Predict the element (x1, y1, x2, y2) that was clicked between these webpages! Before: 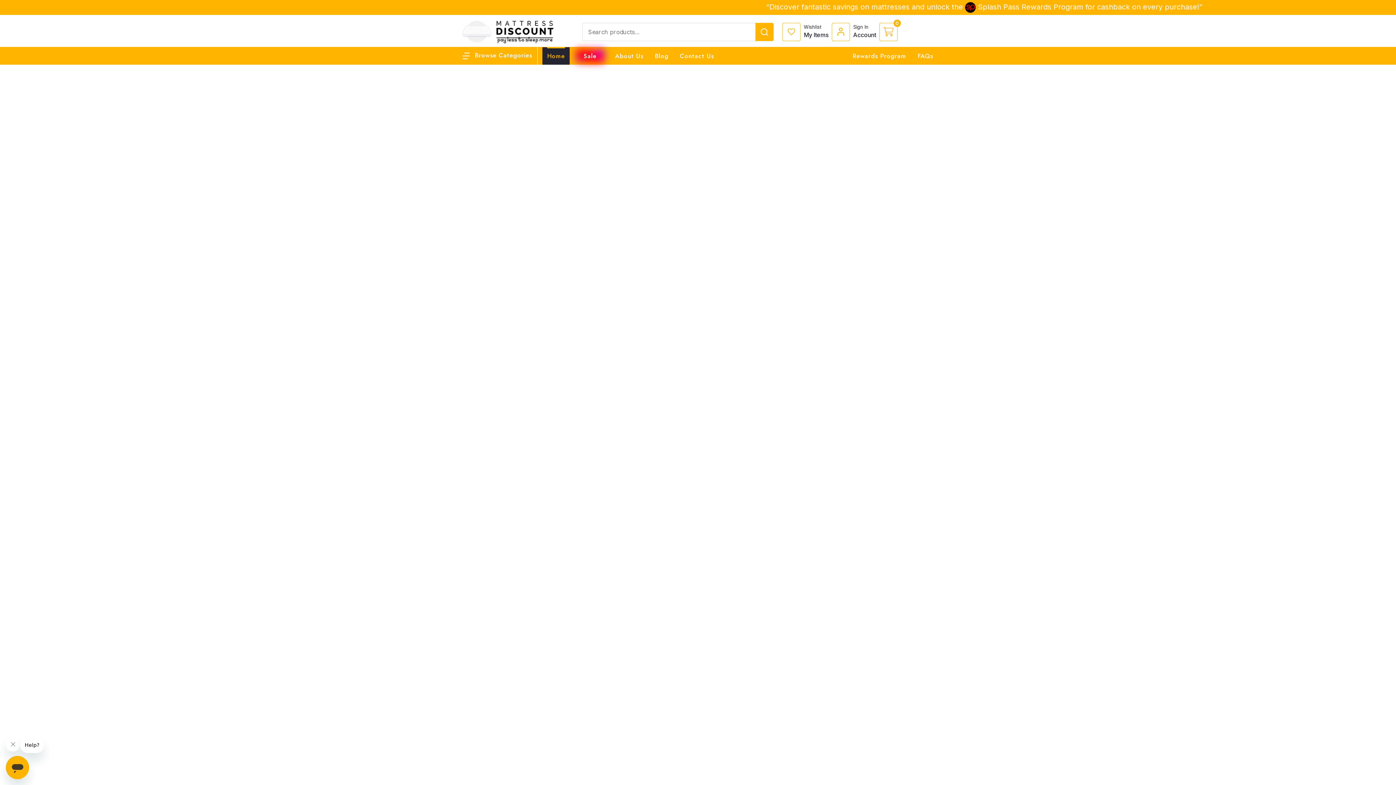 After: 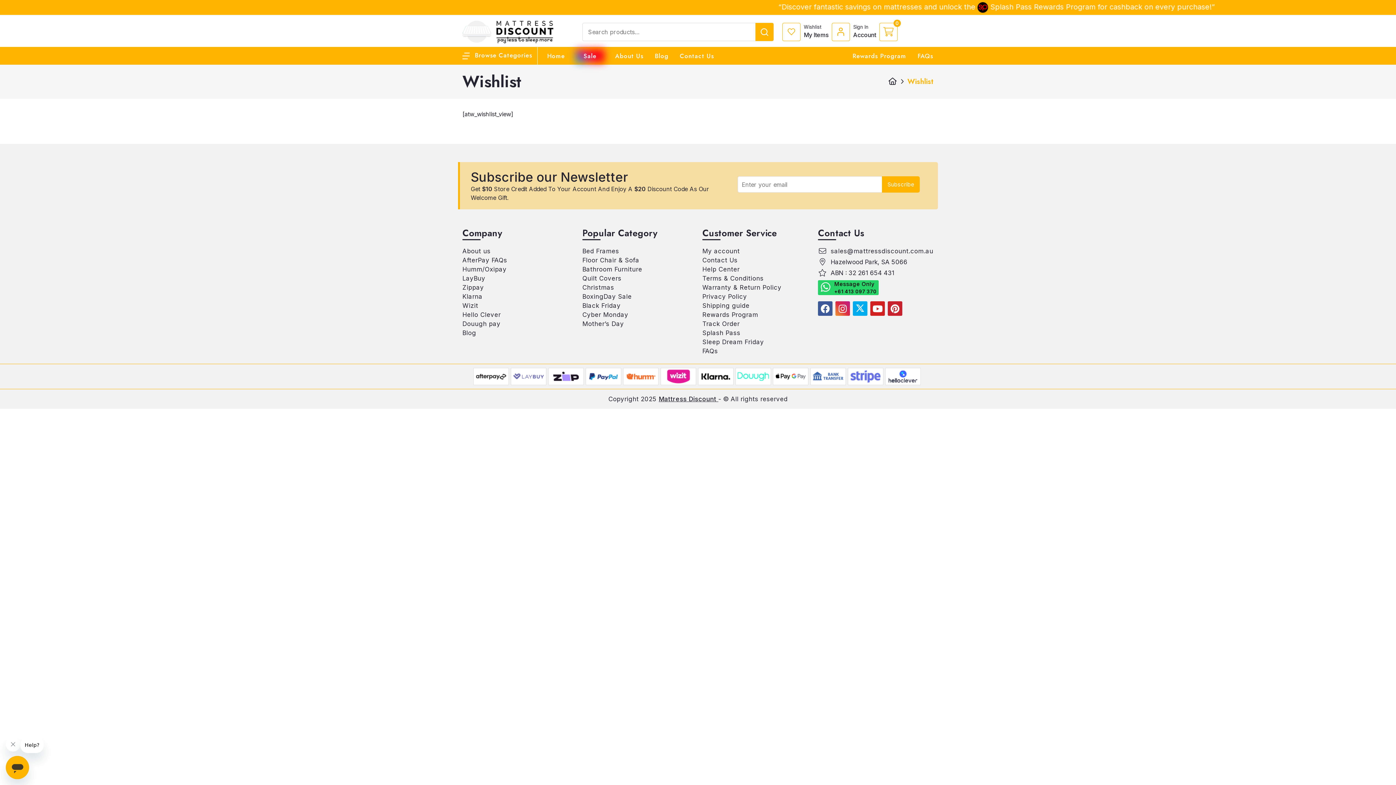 Action: label: Wishlist

My Items bbox: (782, 22, 832, 41)